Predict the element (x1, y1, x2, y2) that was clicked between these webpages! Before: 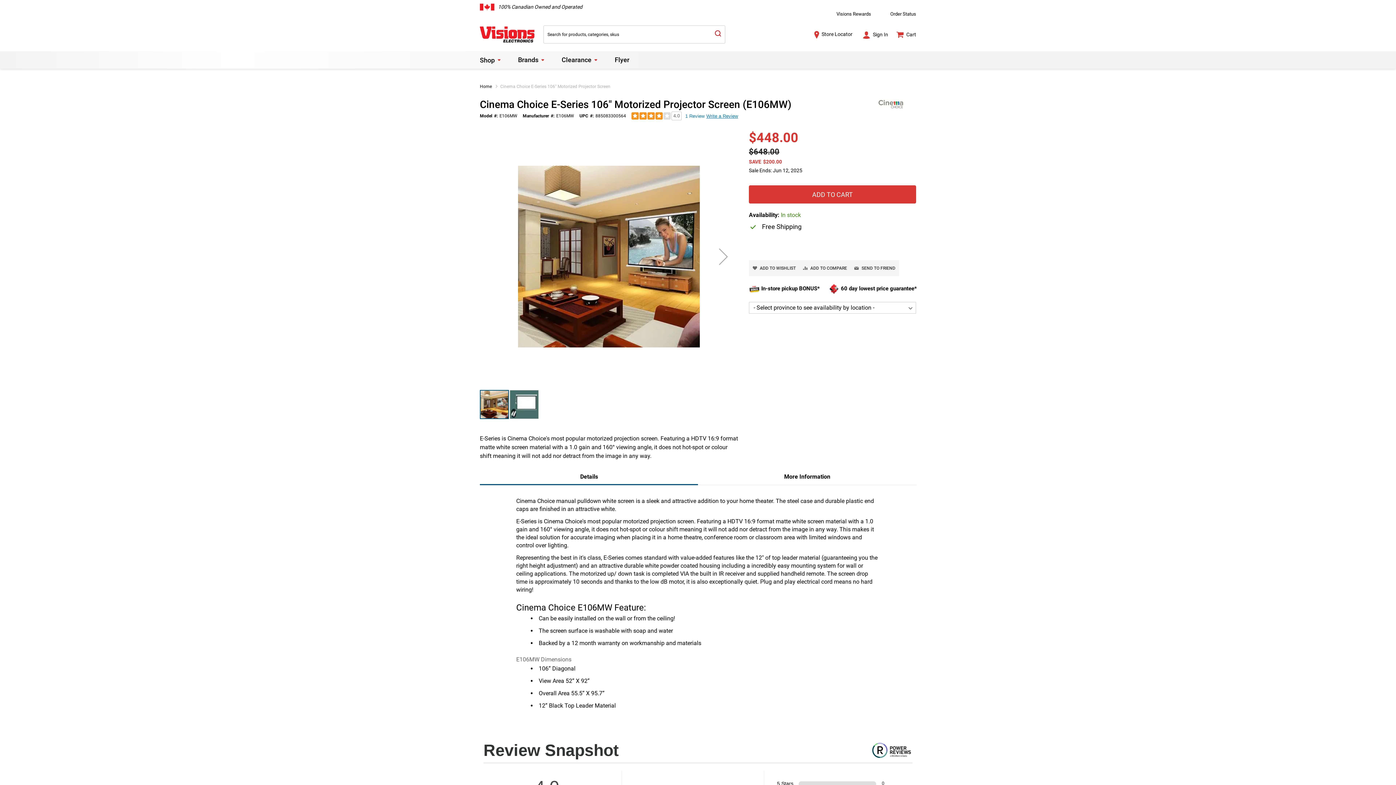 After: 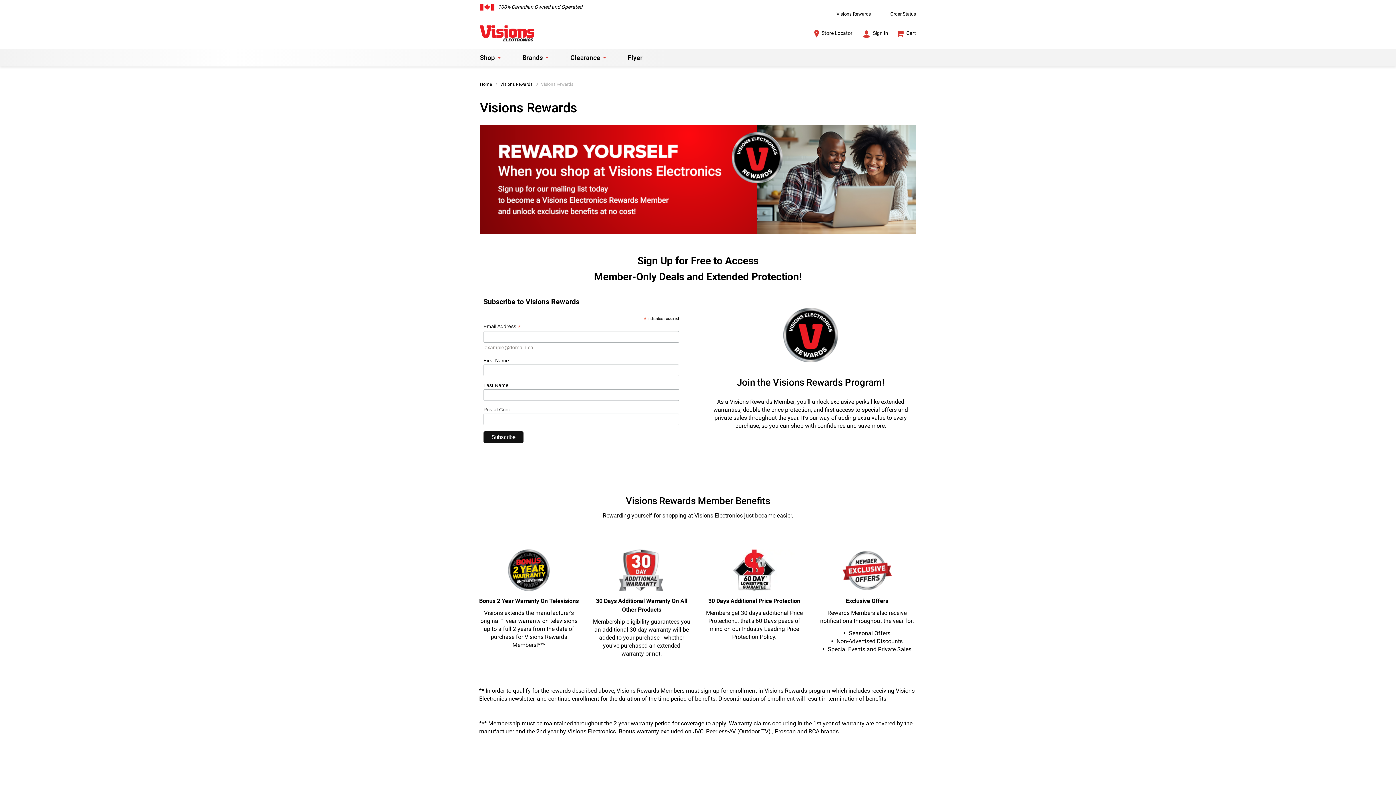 Action: bbox: (836, 11, 871, 16) label: Visions Rewards